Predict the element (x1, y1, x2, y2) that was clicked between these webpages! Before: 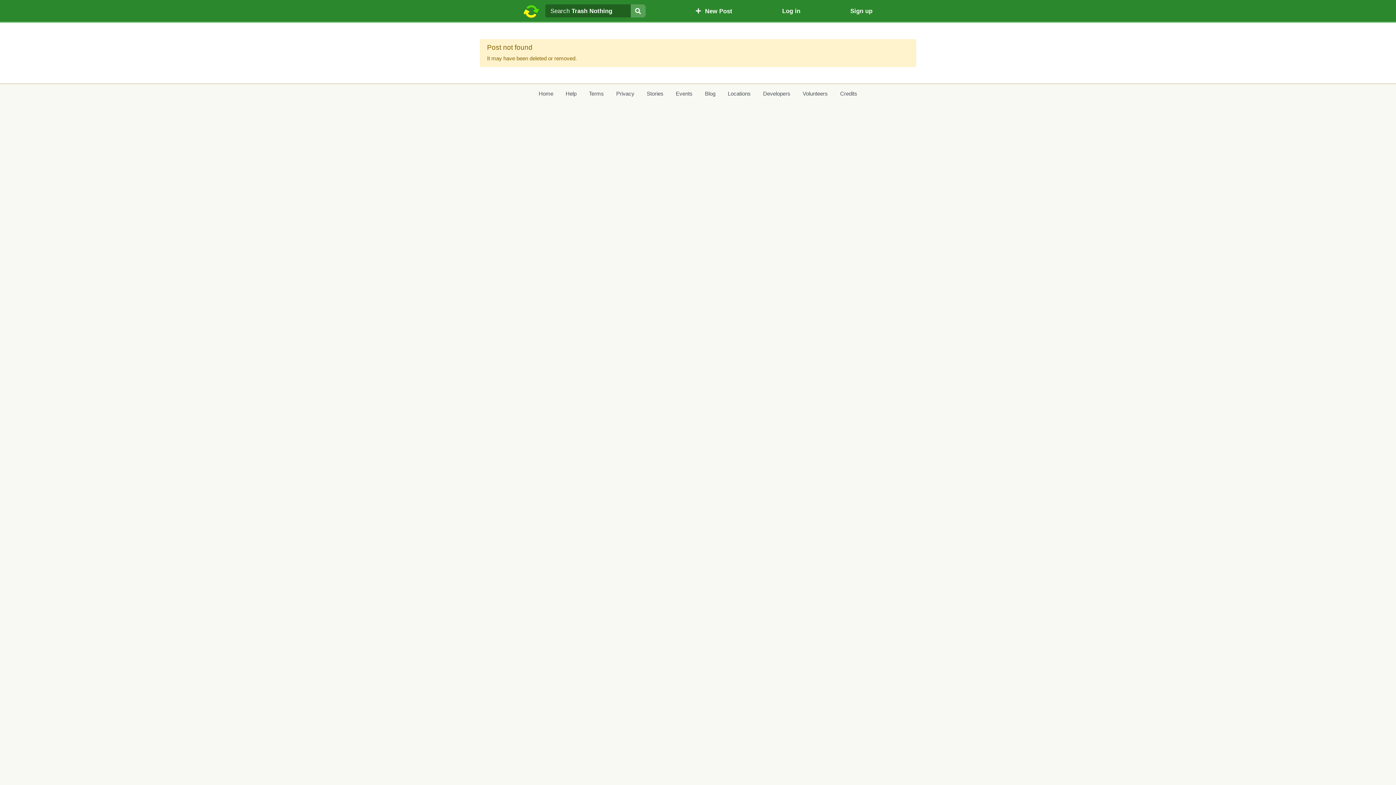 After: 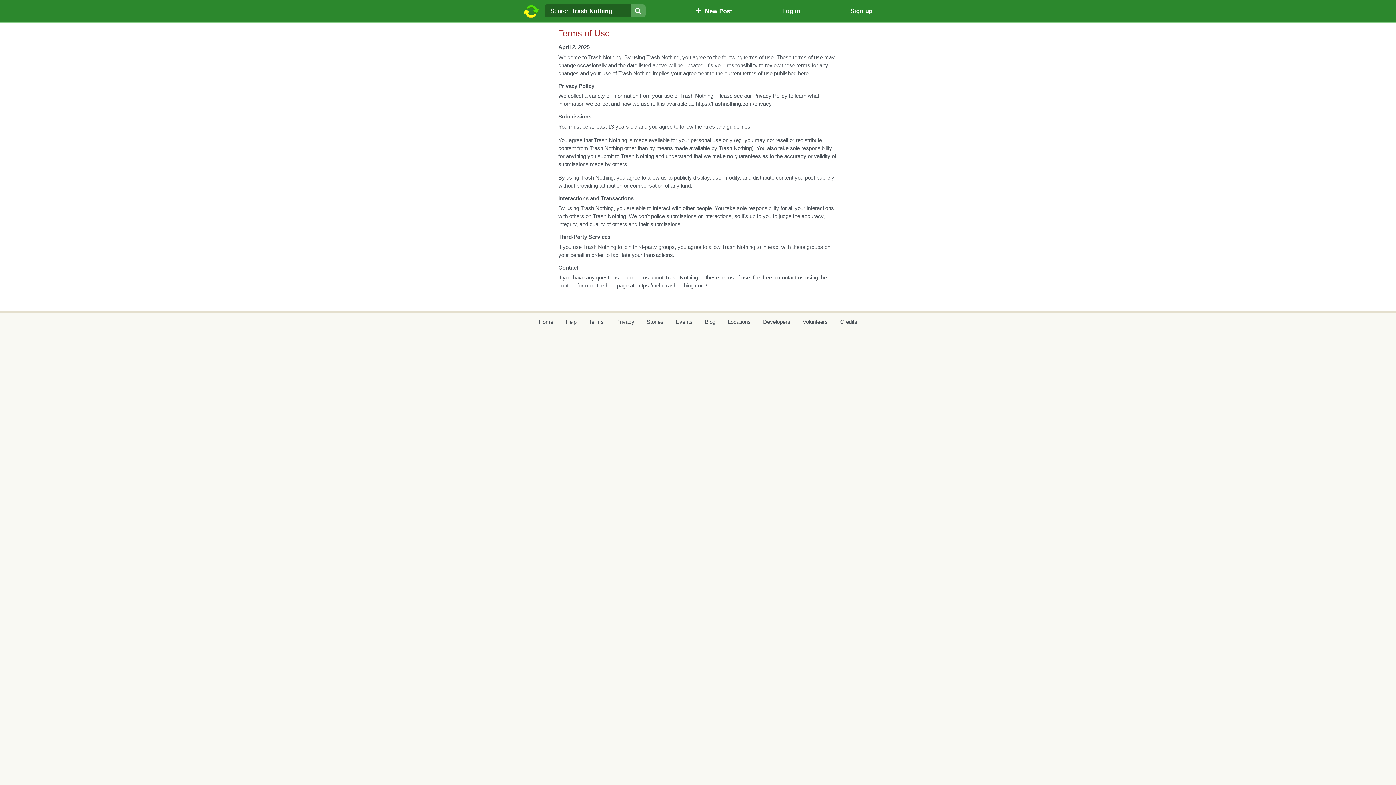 Action: bbox: (589, 89, 604, 97) label: Terms